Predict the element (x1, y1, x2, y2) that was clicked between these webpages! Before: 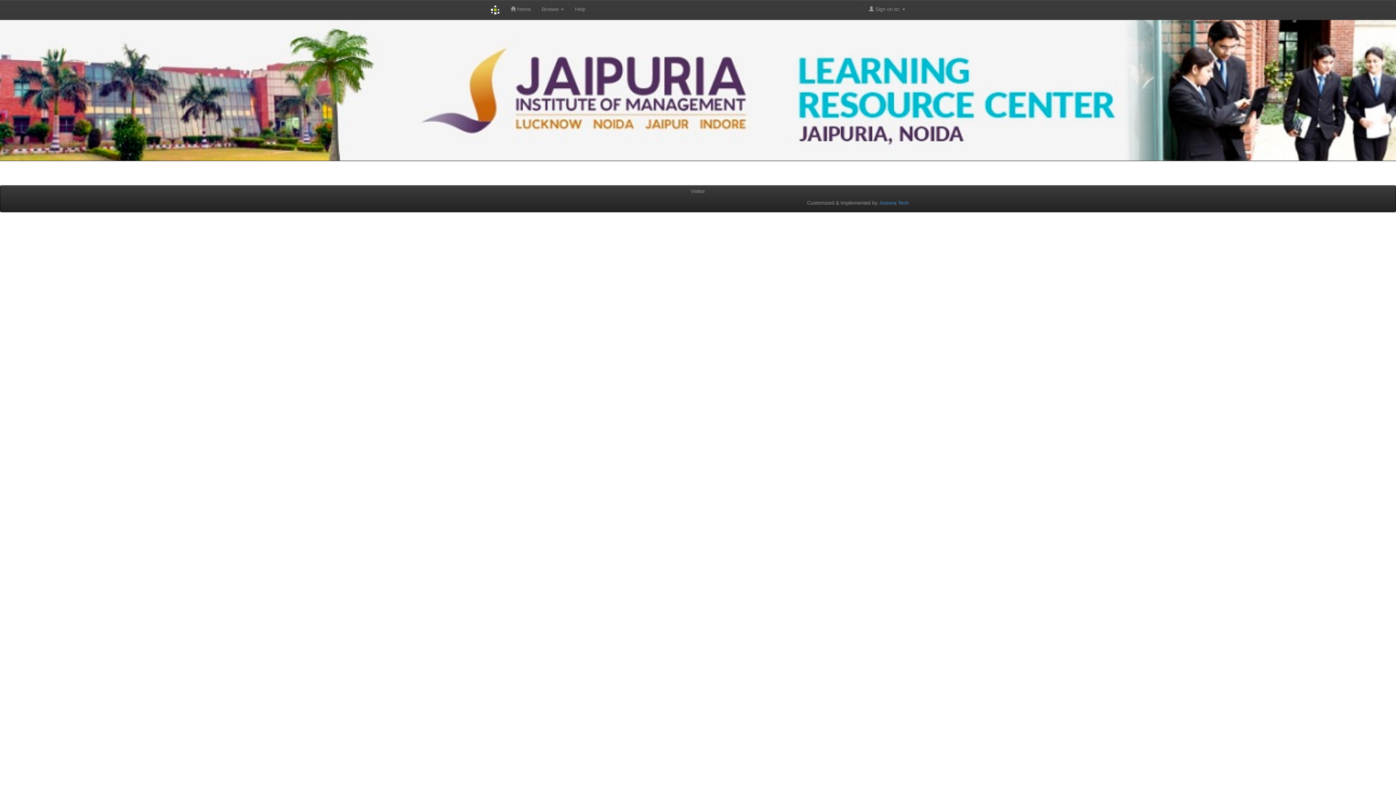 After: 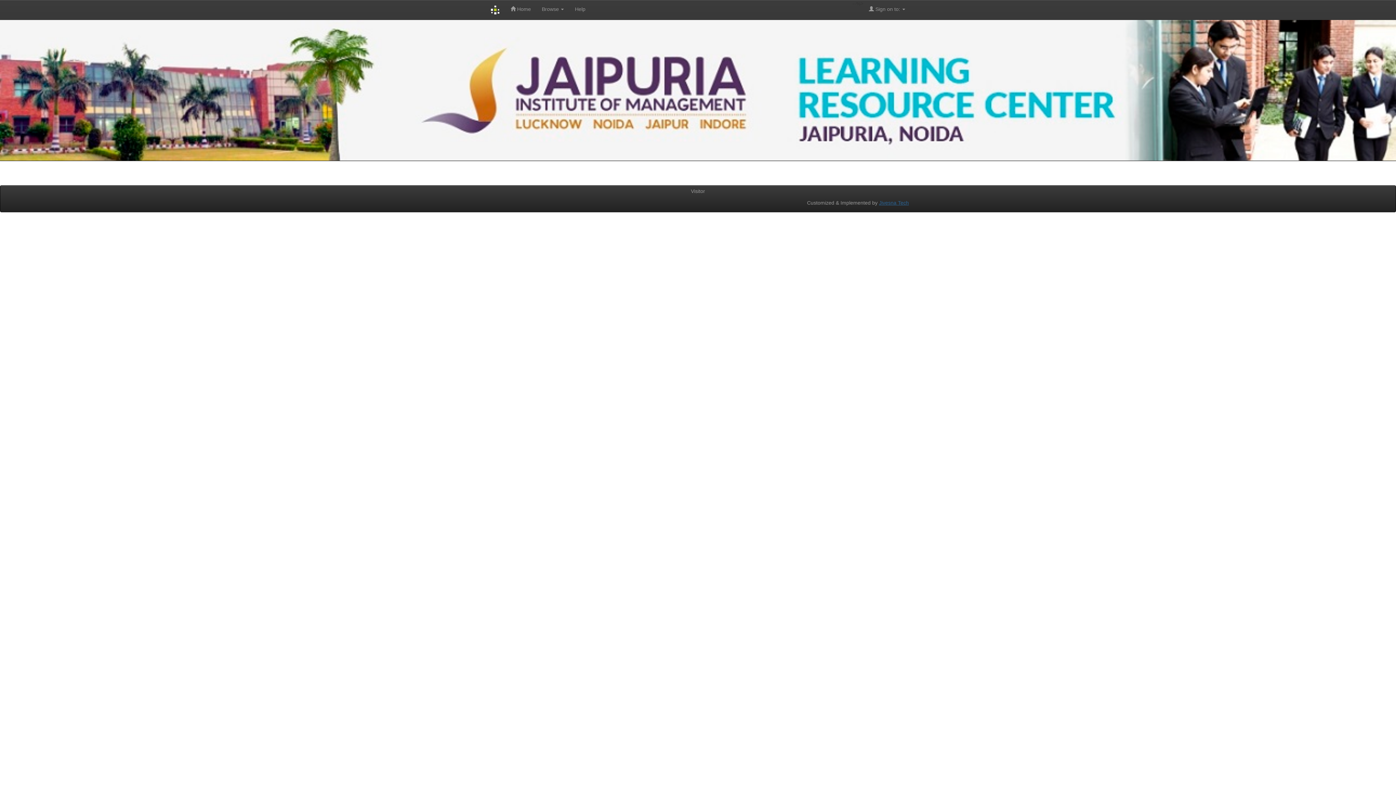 Action: label: Jivesna Tech bbox: (879, 200, 909, 205)